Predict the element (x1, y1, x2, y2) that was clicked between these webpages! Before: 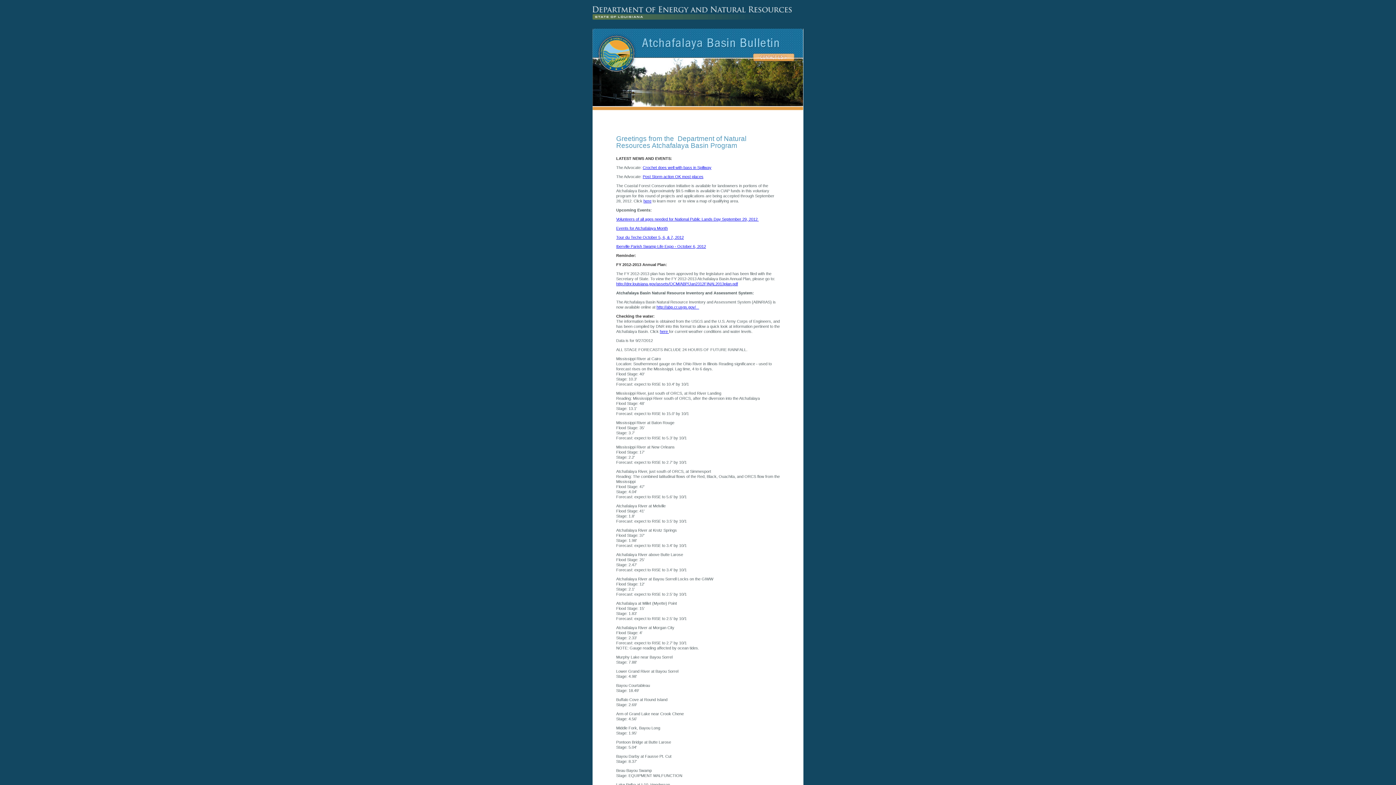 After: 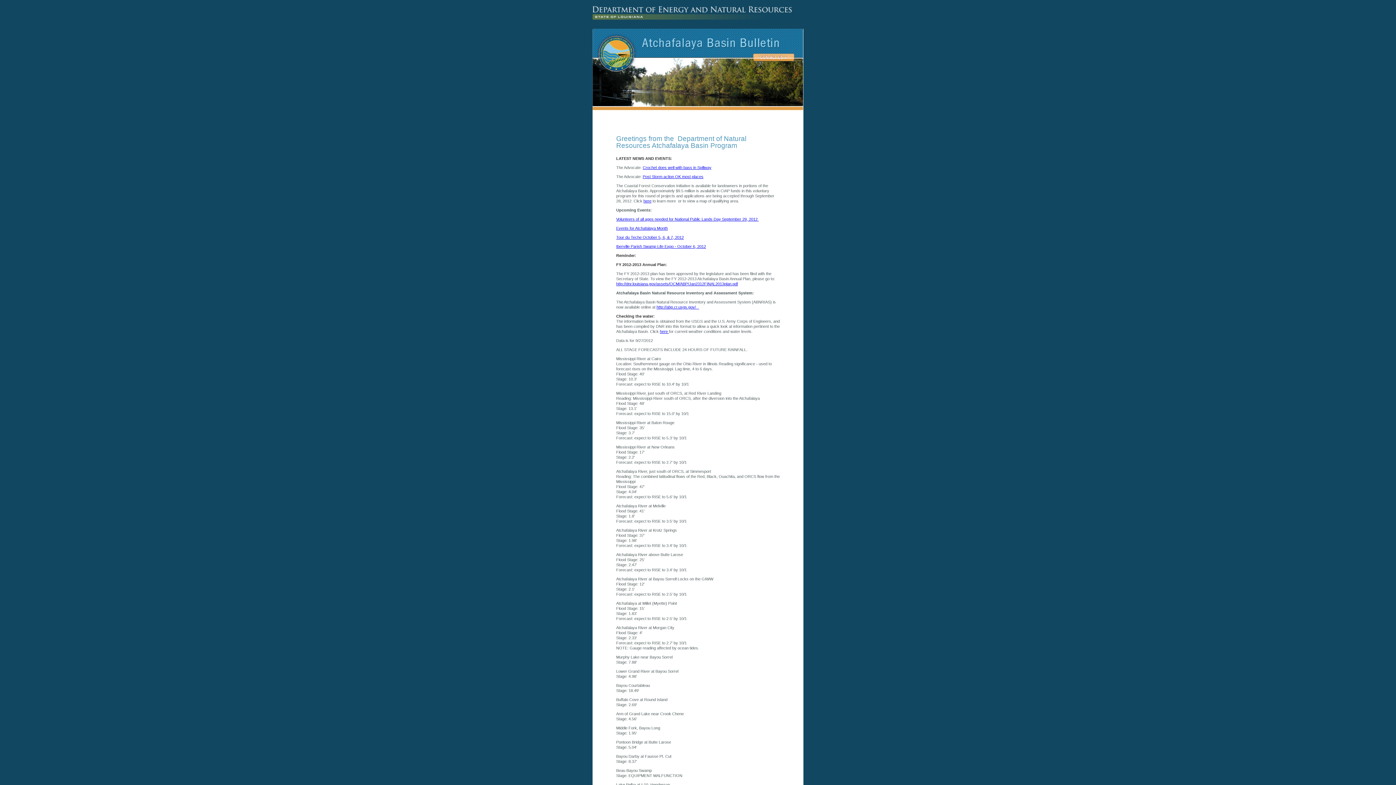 Action: label: Volunteers of all ages needed for National Public Lands Day September 29, 2012  bbox: (616, 217, 758, 221)